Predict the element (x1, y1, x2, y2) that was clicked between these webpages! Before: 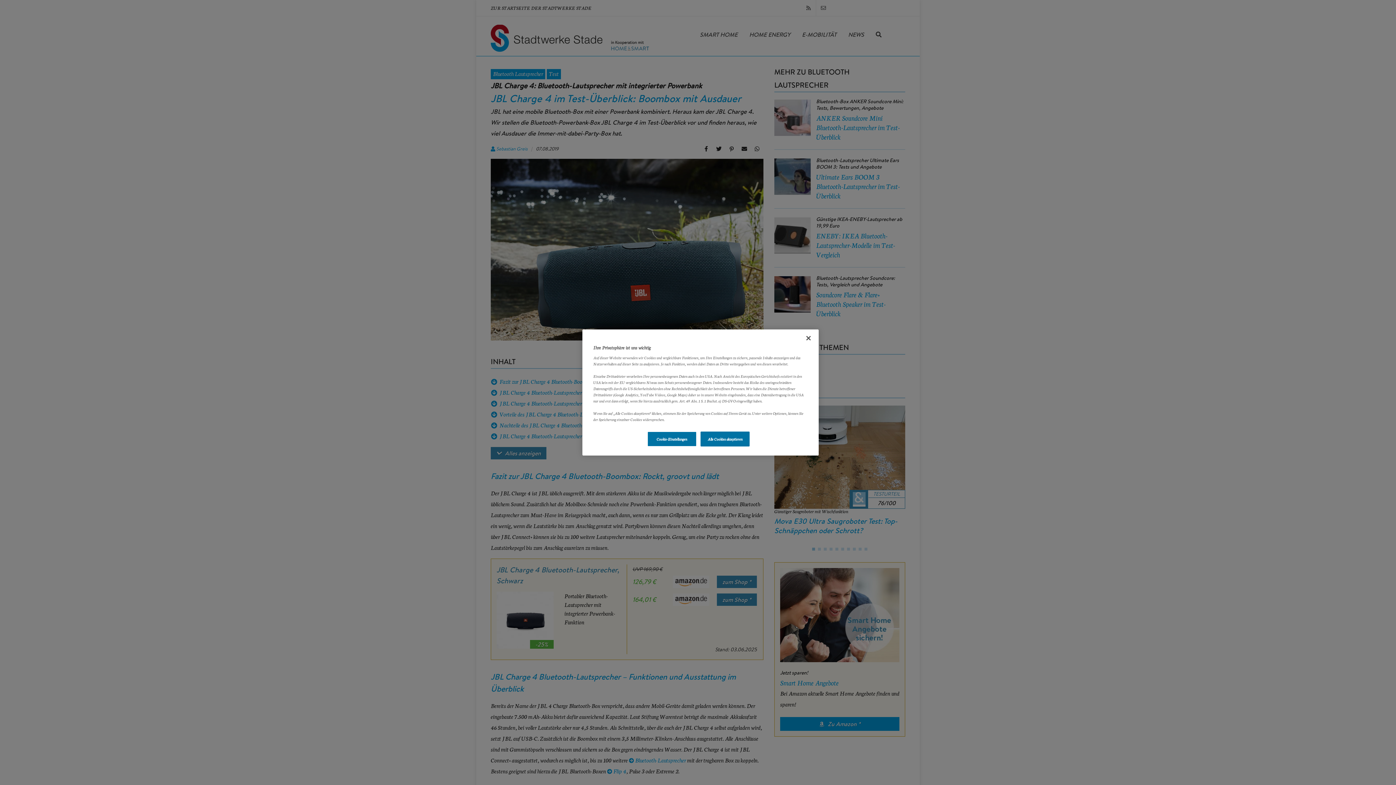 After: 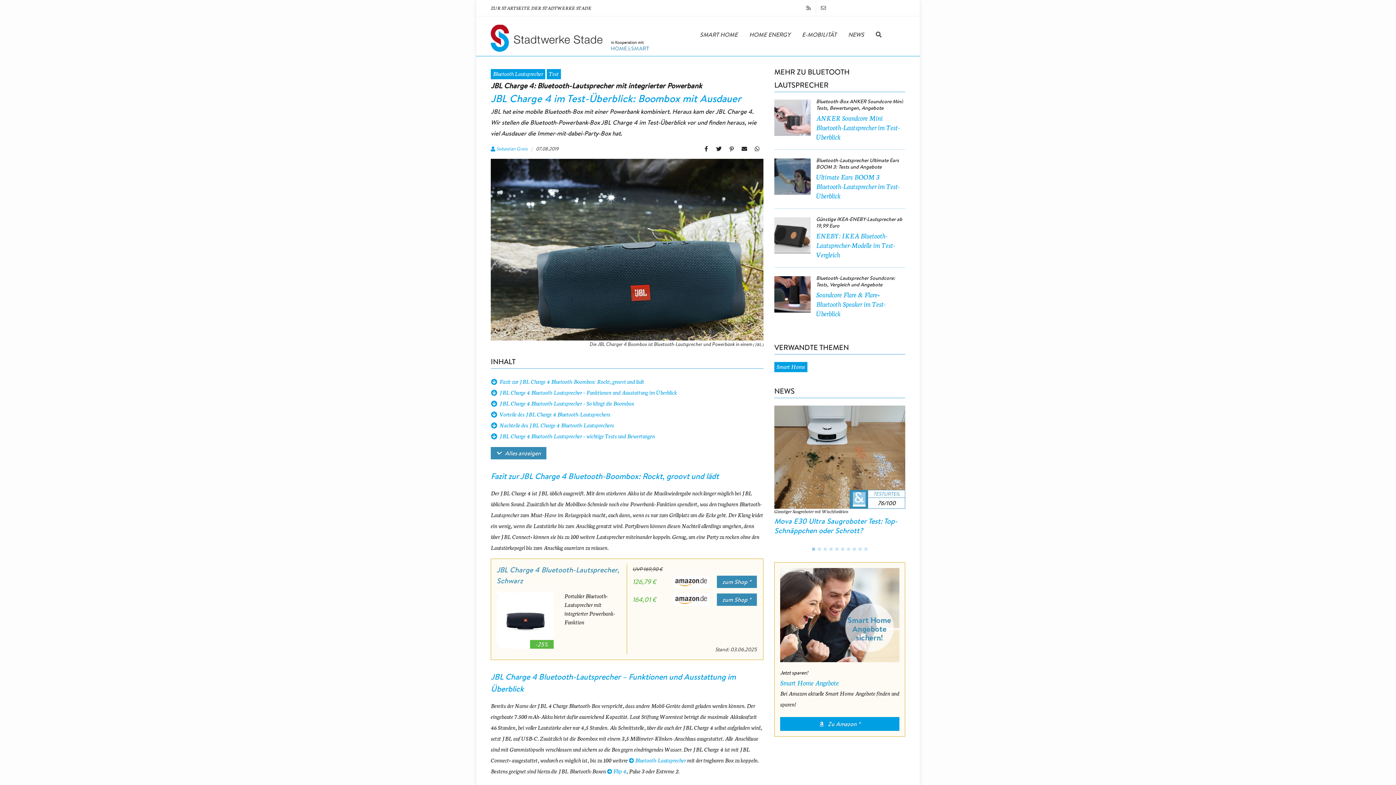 Action: label: Alle Cookies akzeptieren bbox: (700, 431, 749, 446)